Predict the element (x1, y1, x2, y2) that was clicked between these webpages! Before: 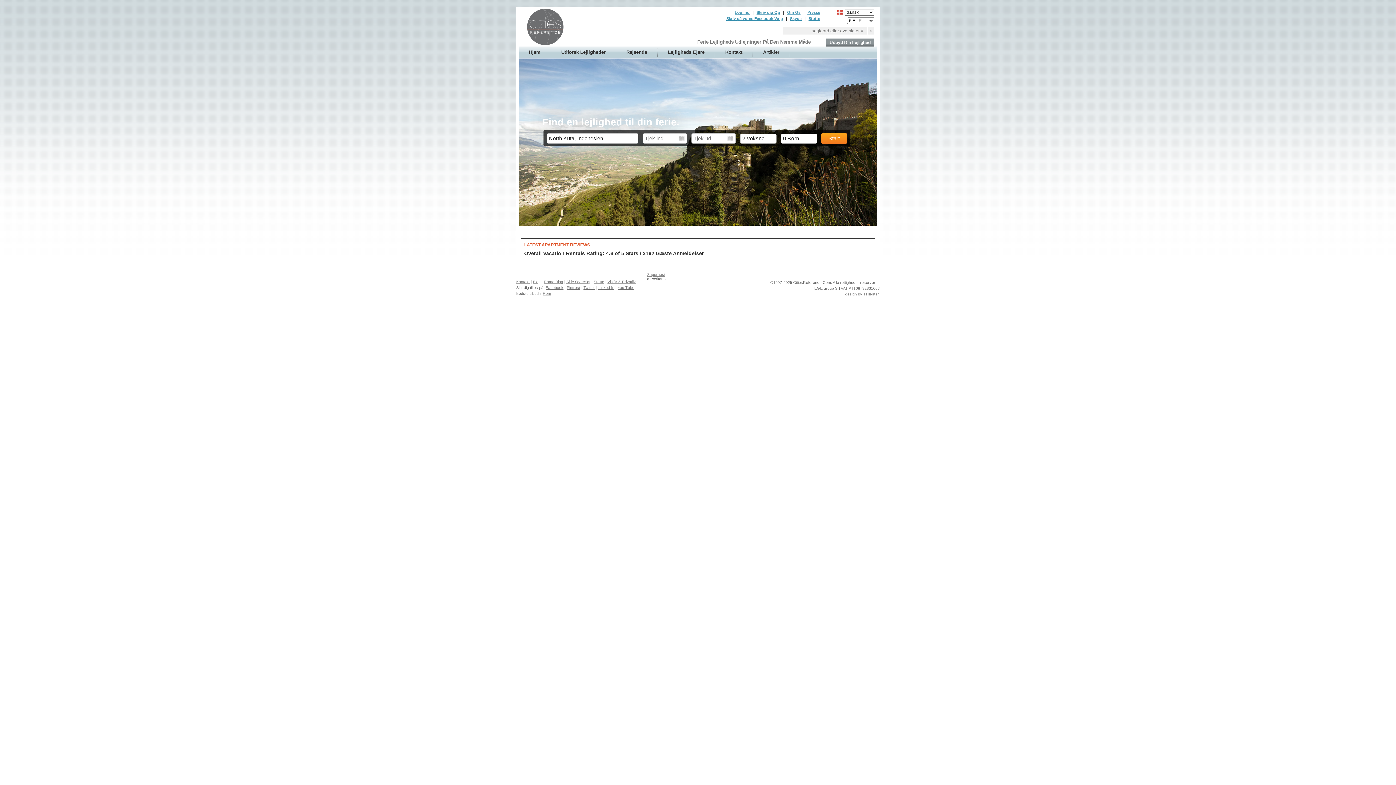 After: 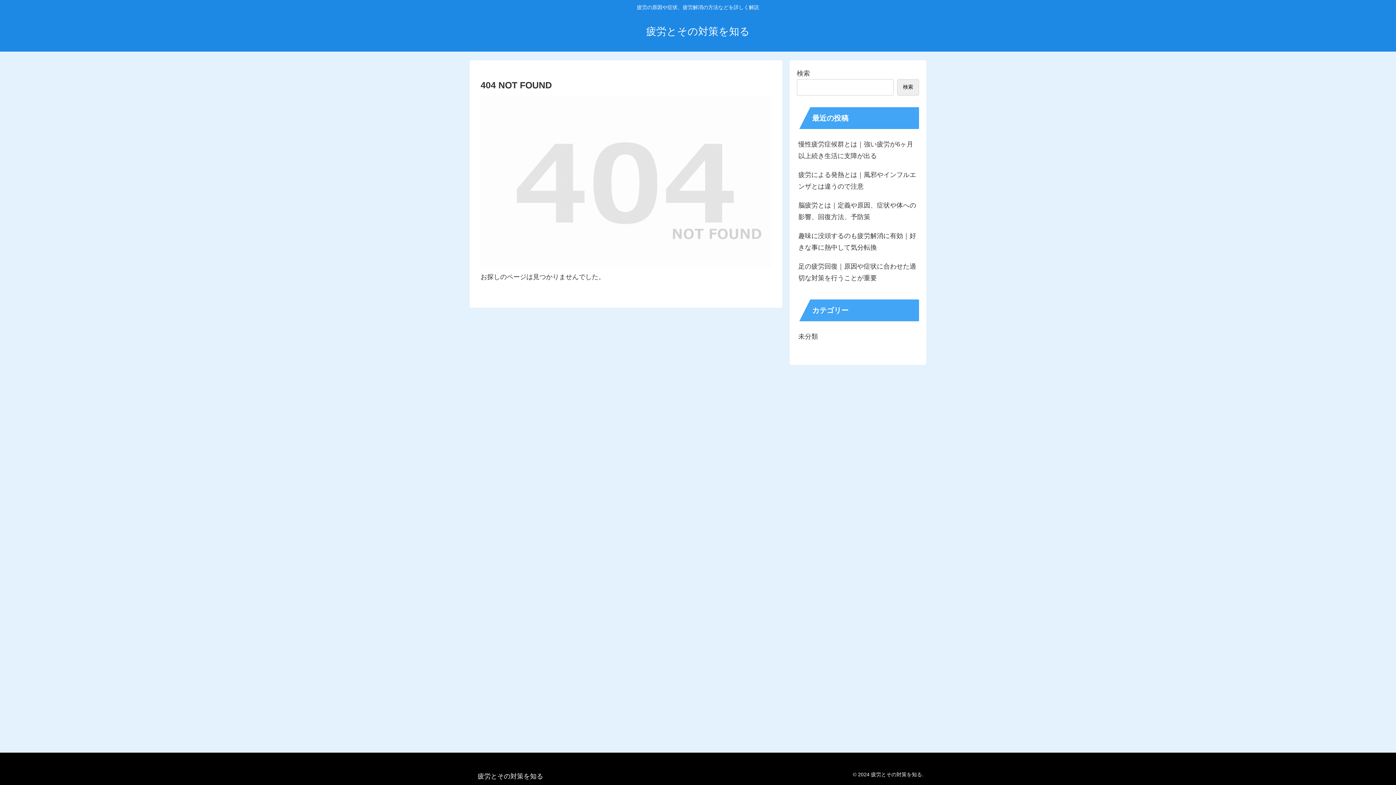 Action: label: Rom bbox: (542, 291, 551, 295)